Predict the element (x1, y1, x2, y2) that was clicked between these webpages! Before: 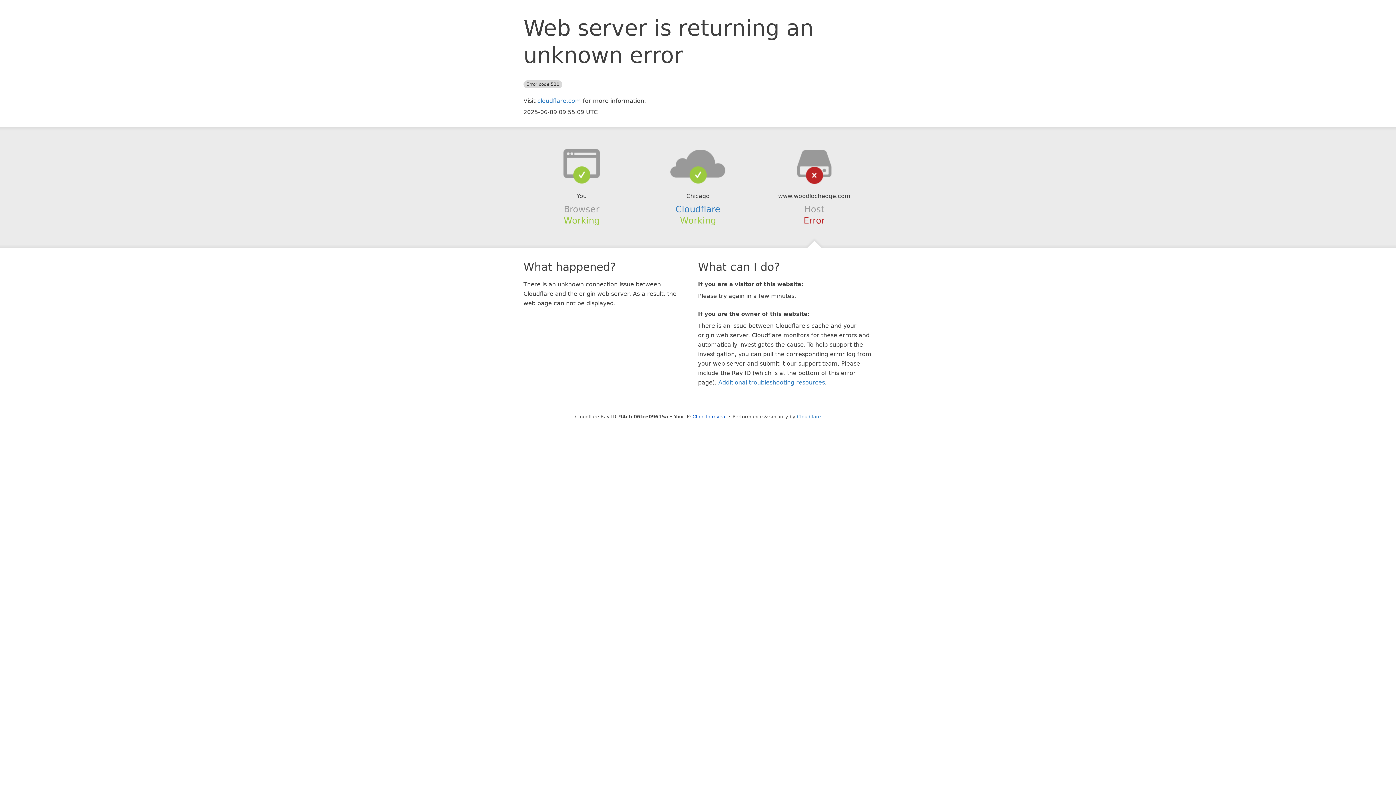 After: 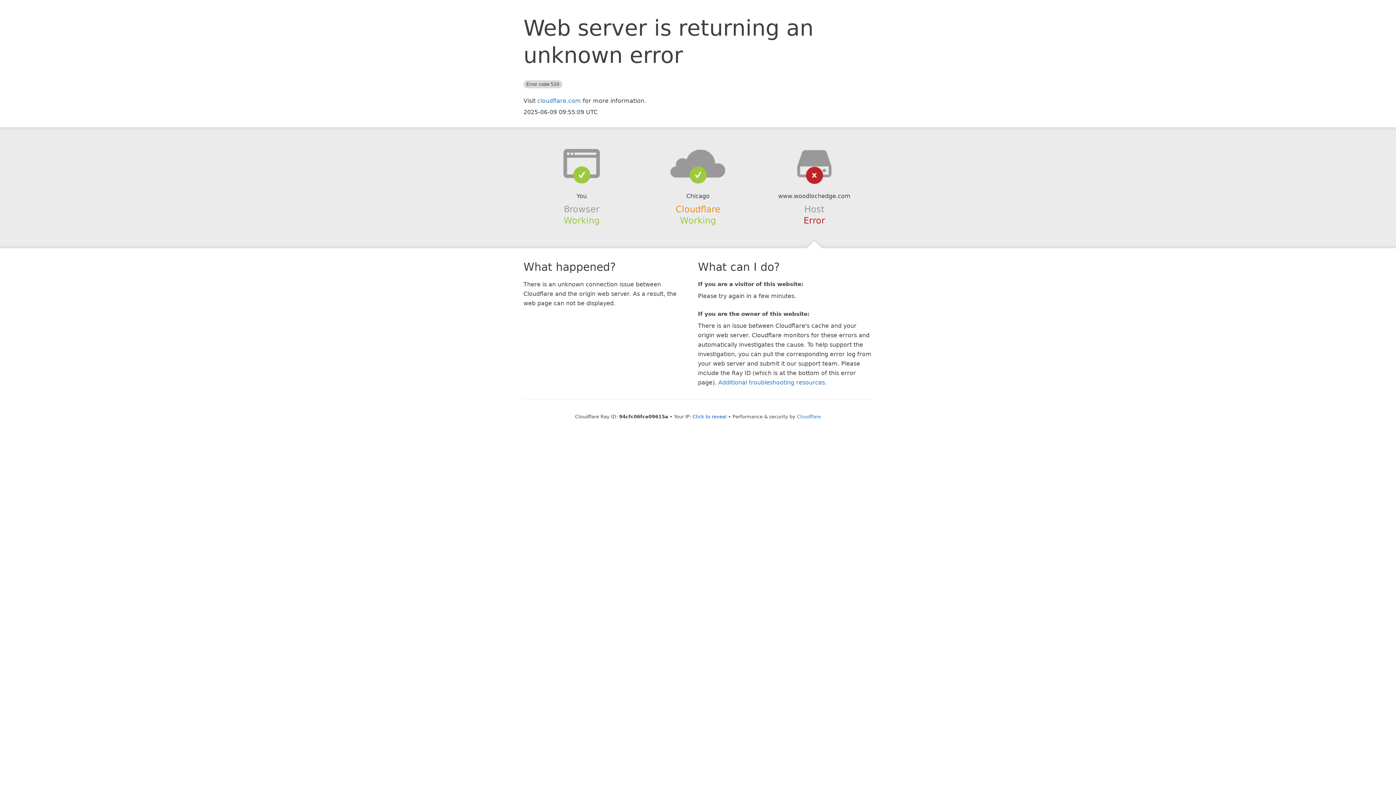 Action: label: Cloudflare bbox: (675, 204, 720, 214)